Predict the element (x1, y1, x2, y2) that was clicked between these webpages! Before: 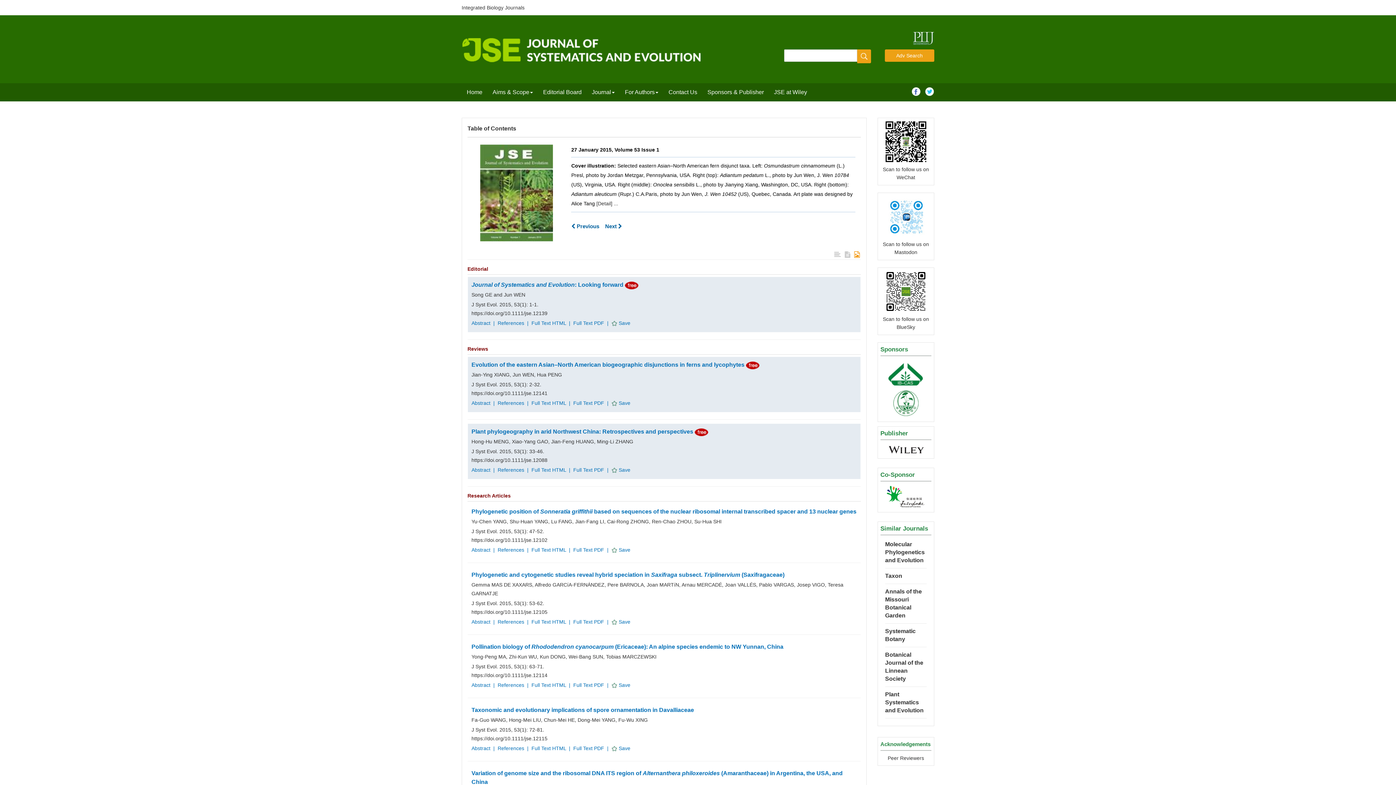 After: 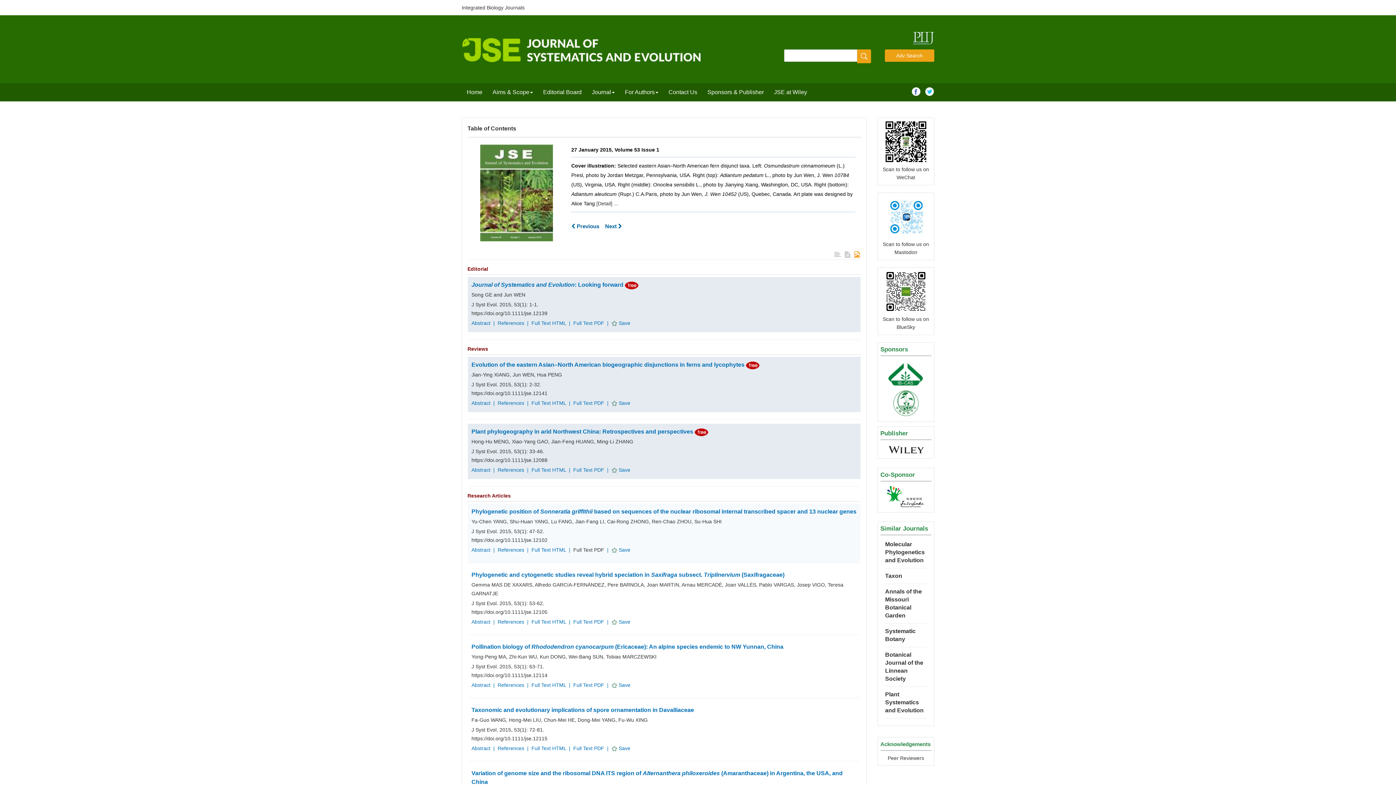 Action: label: Full Text PDF bbox: (573, 547, 604, 553)